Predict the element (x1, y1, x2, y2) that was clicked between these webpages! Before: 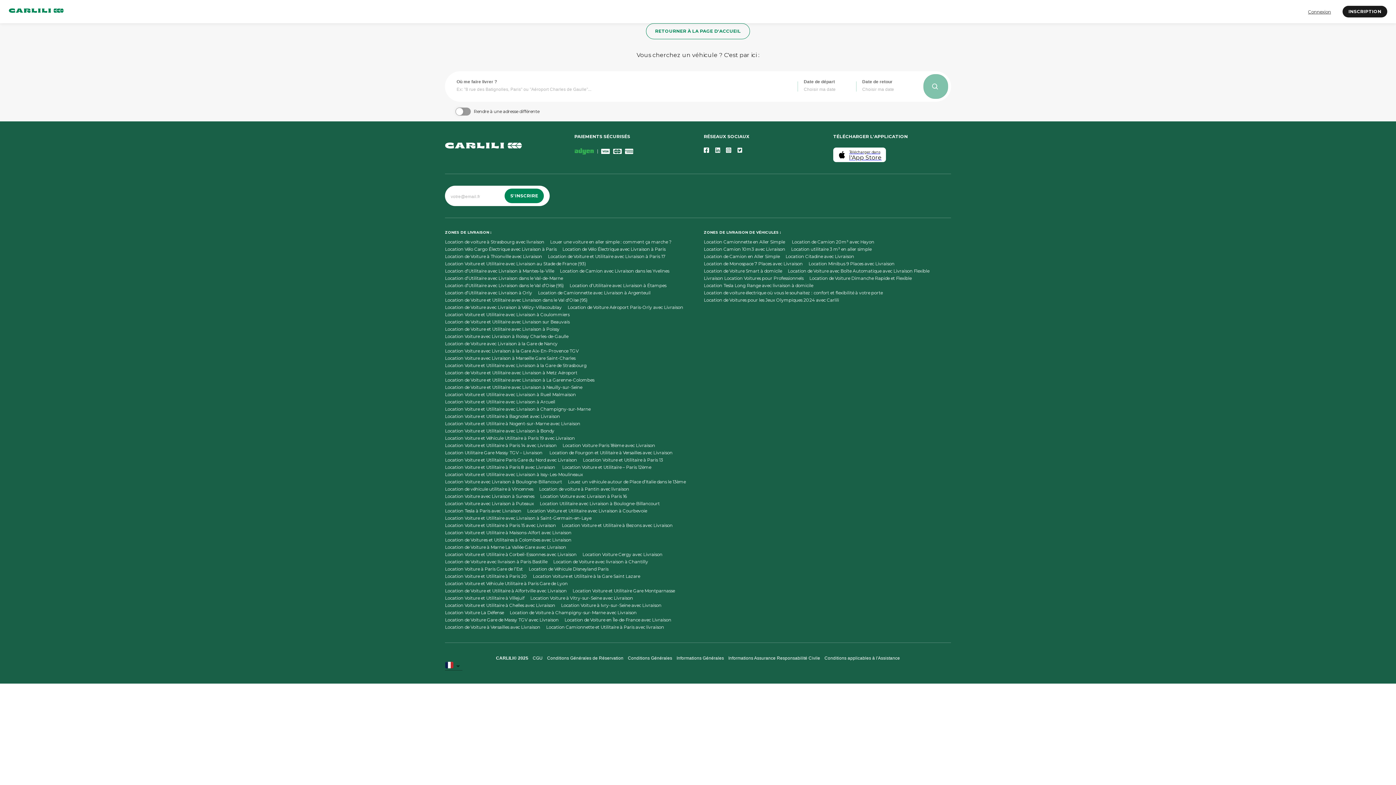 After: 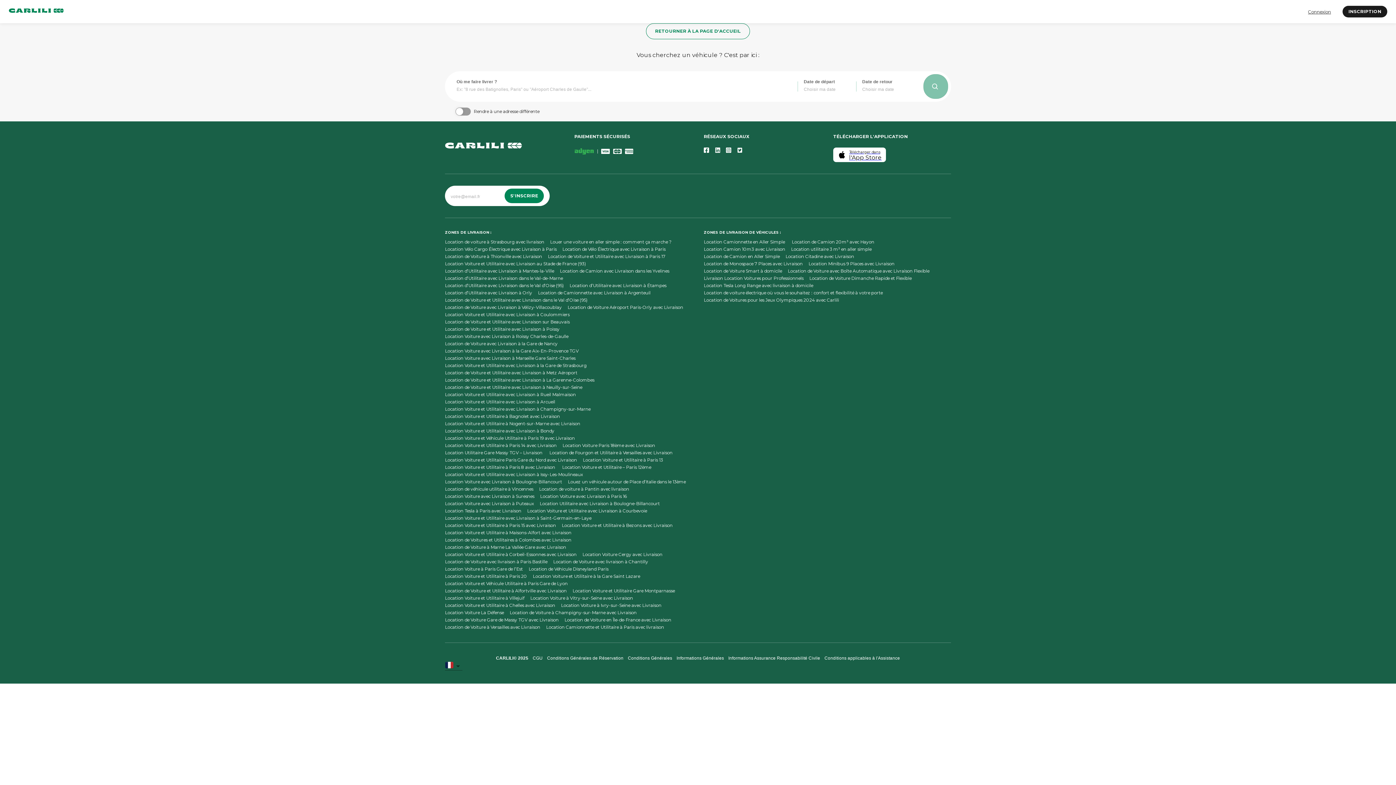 Action: label: Location de Voiture avec Boîte Automatique avec Livraison Flexible bbox: (788, 267, 929, 274)